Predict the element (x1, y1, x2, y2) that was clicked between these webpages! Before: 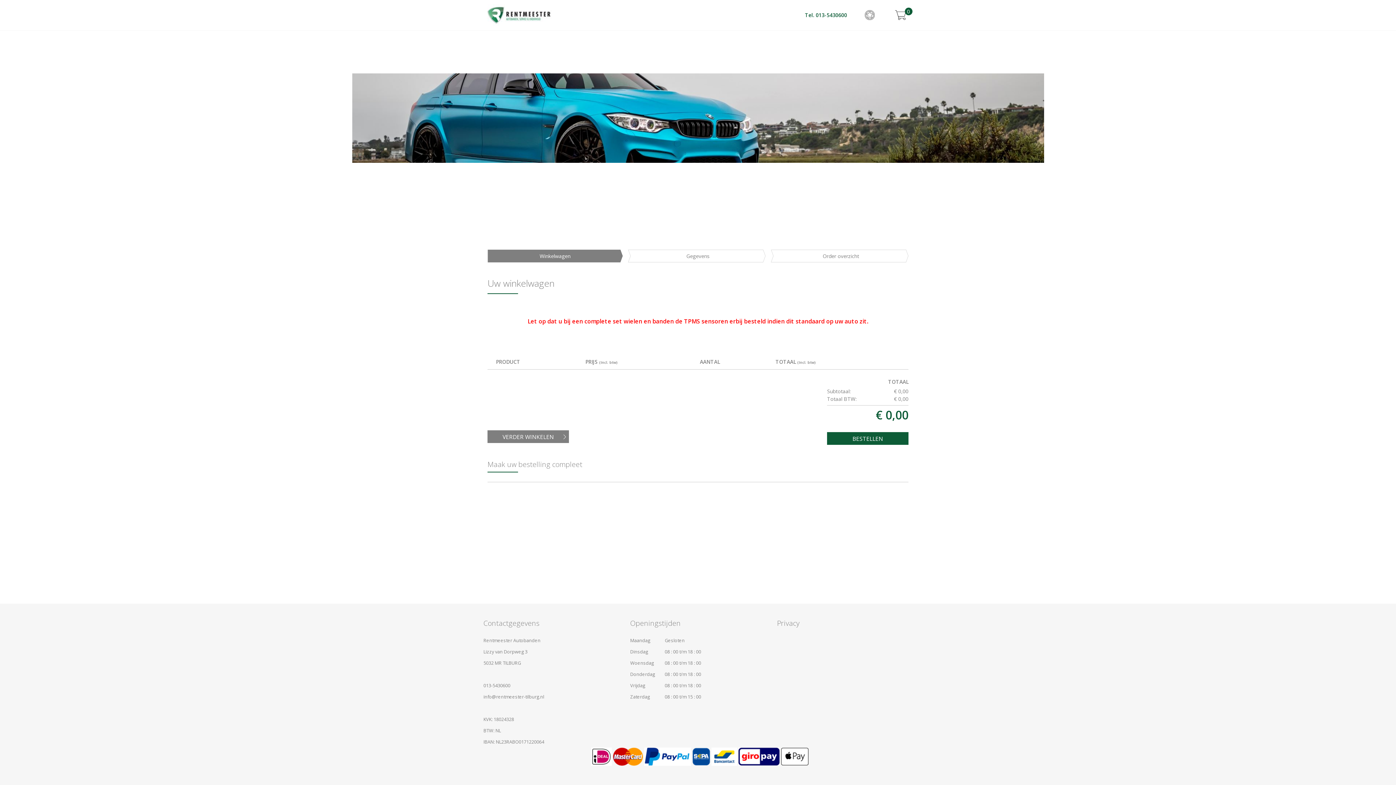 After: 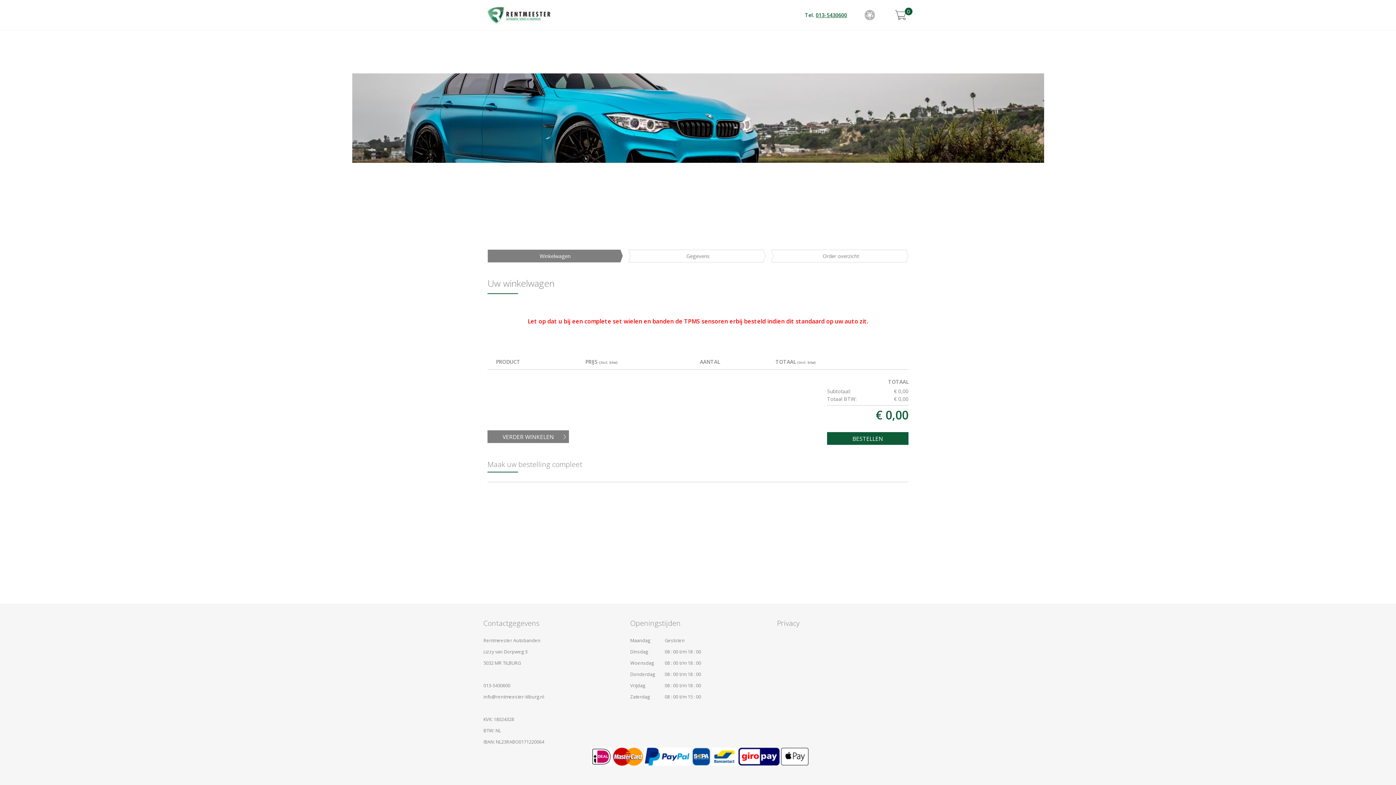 Action: label: 013-5430600 bbox: (816, 11, 847, 18)